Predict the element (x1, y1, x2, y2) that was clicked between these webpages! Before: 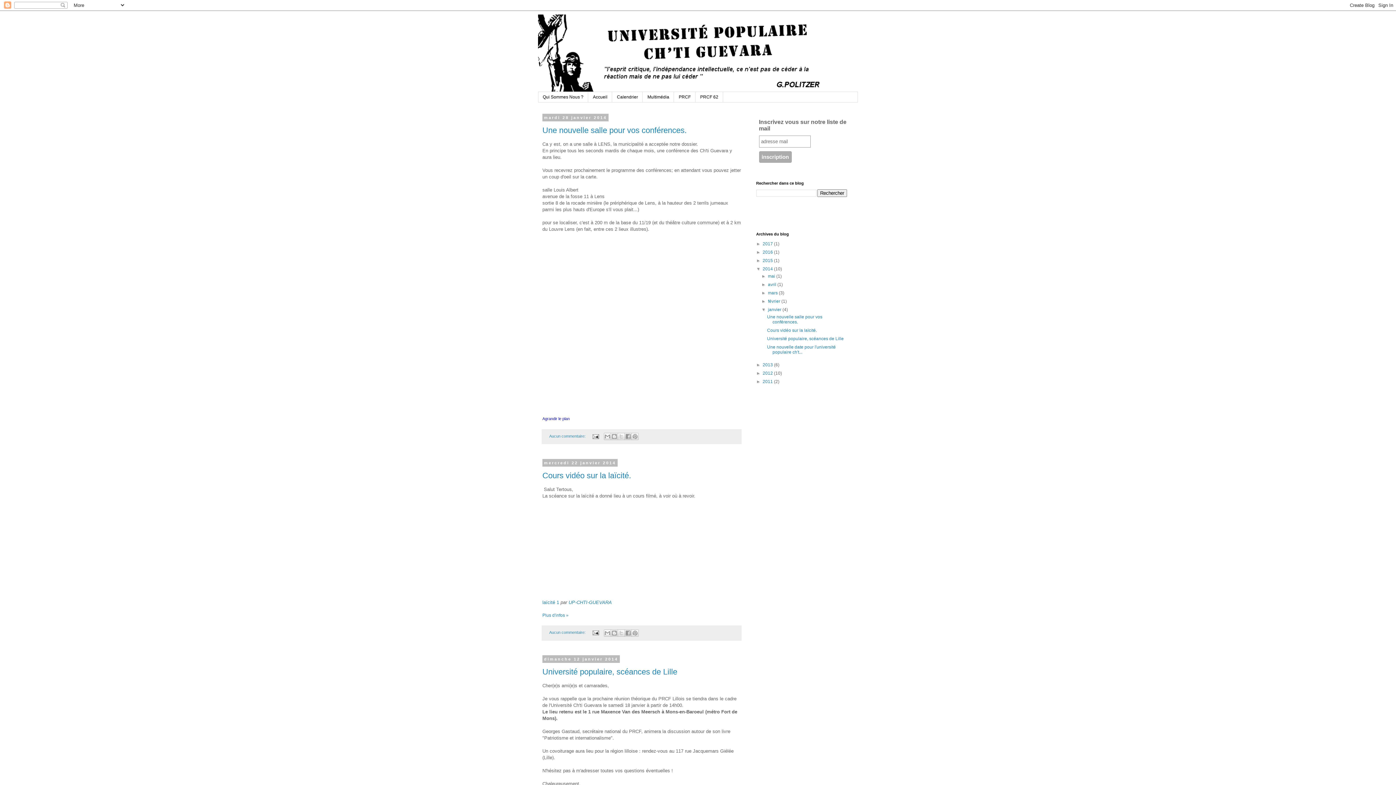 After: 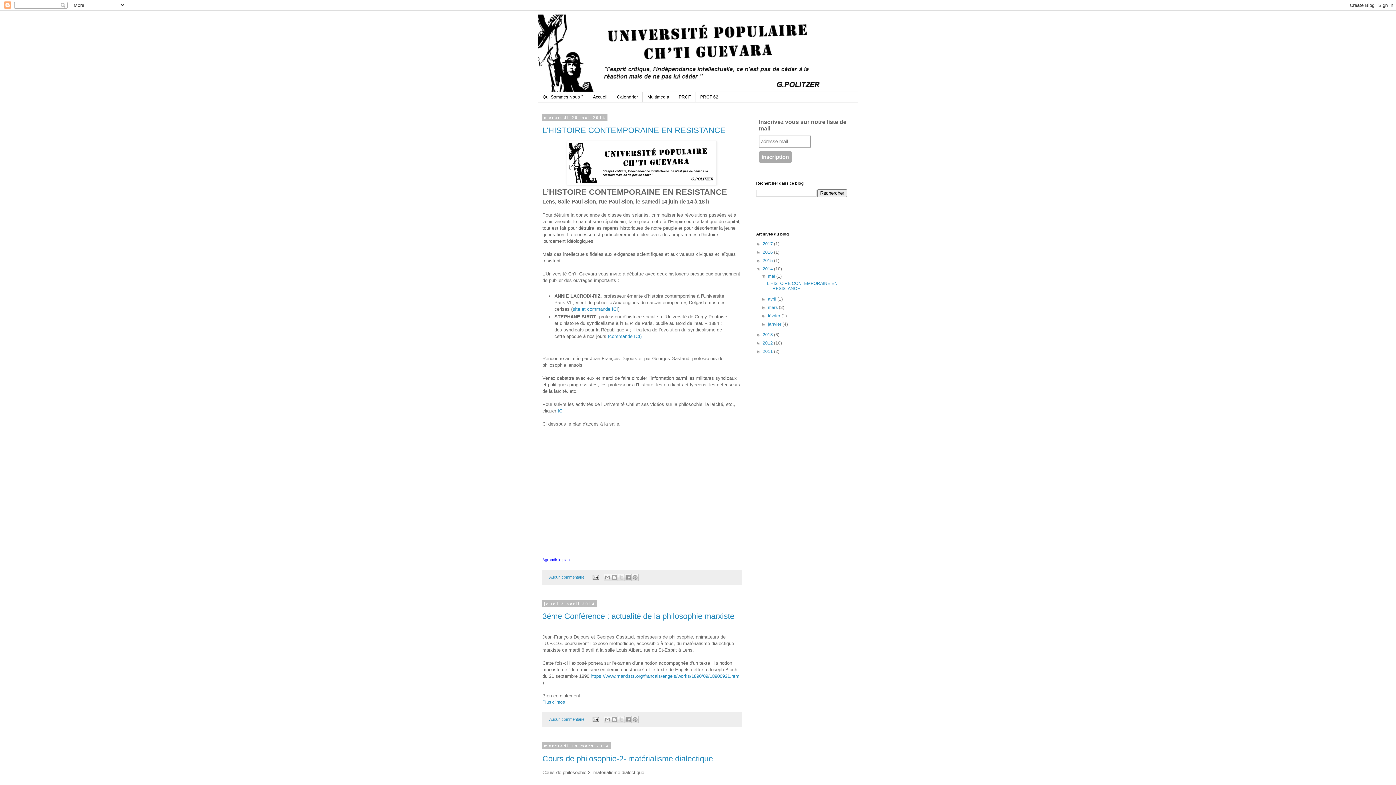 Action: label: 2014  bbox: (762, 266, 774, 271)